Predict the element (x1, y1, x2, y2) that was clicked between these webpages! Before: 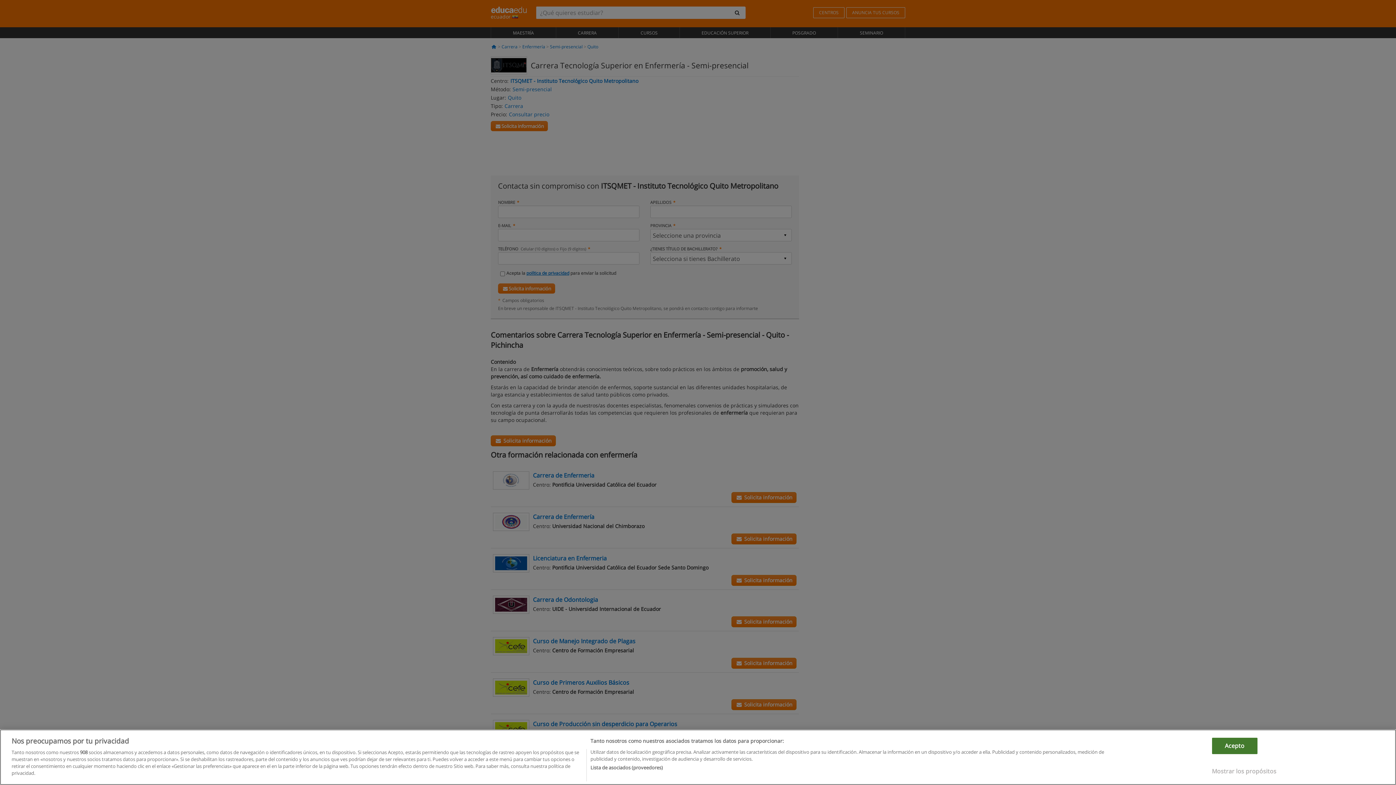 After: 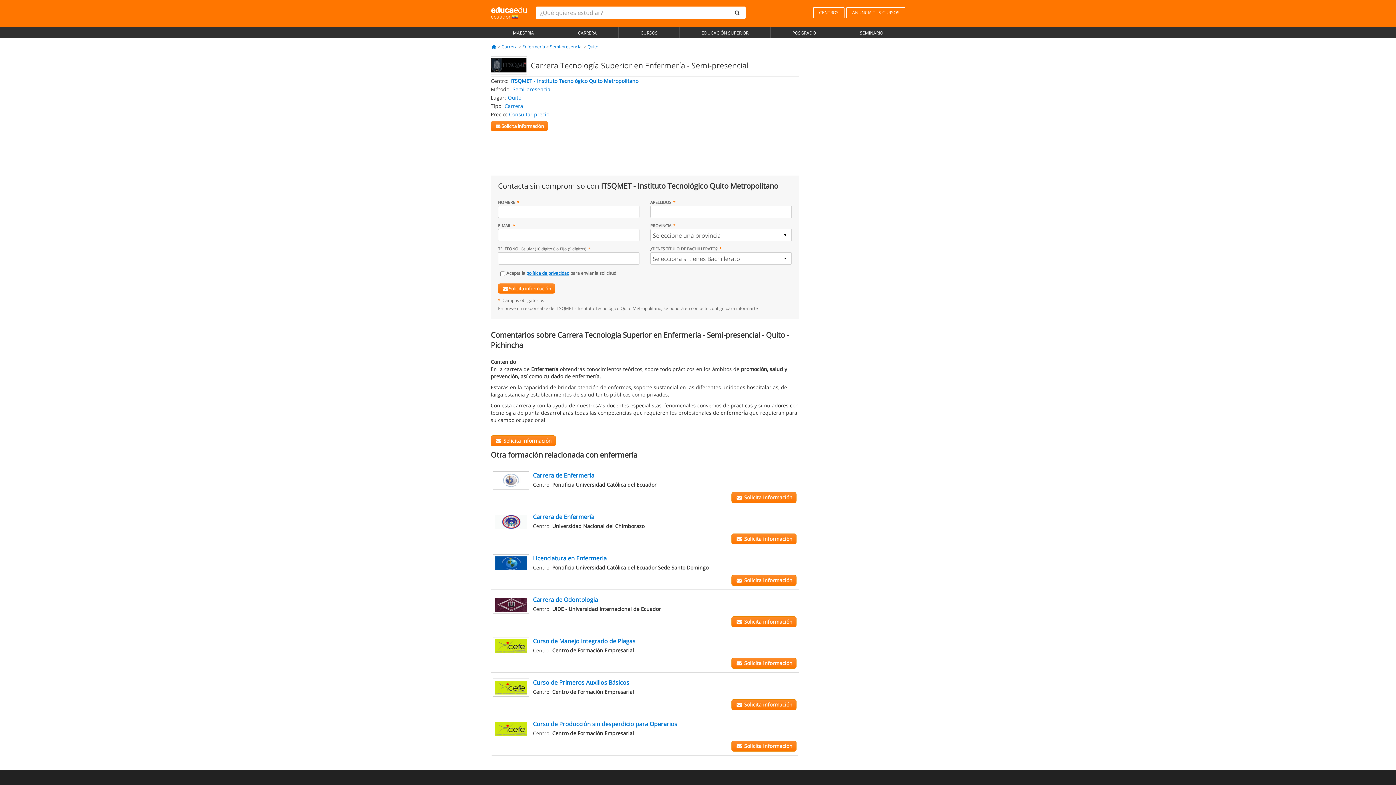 Action: label: Acepto bbox: (1212, 768, 1257, 784)